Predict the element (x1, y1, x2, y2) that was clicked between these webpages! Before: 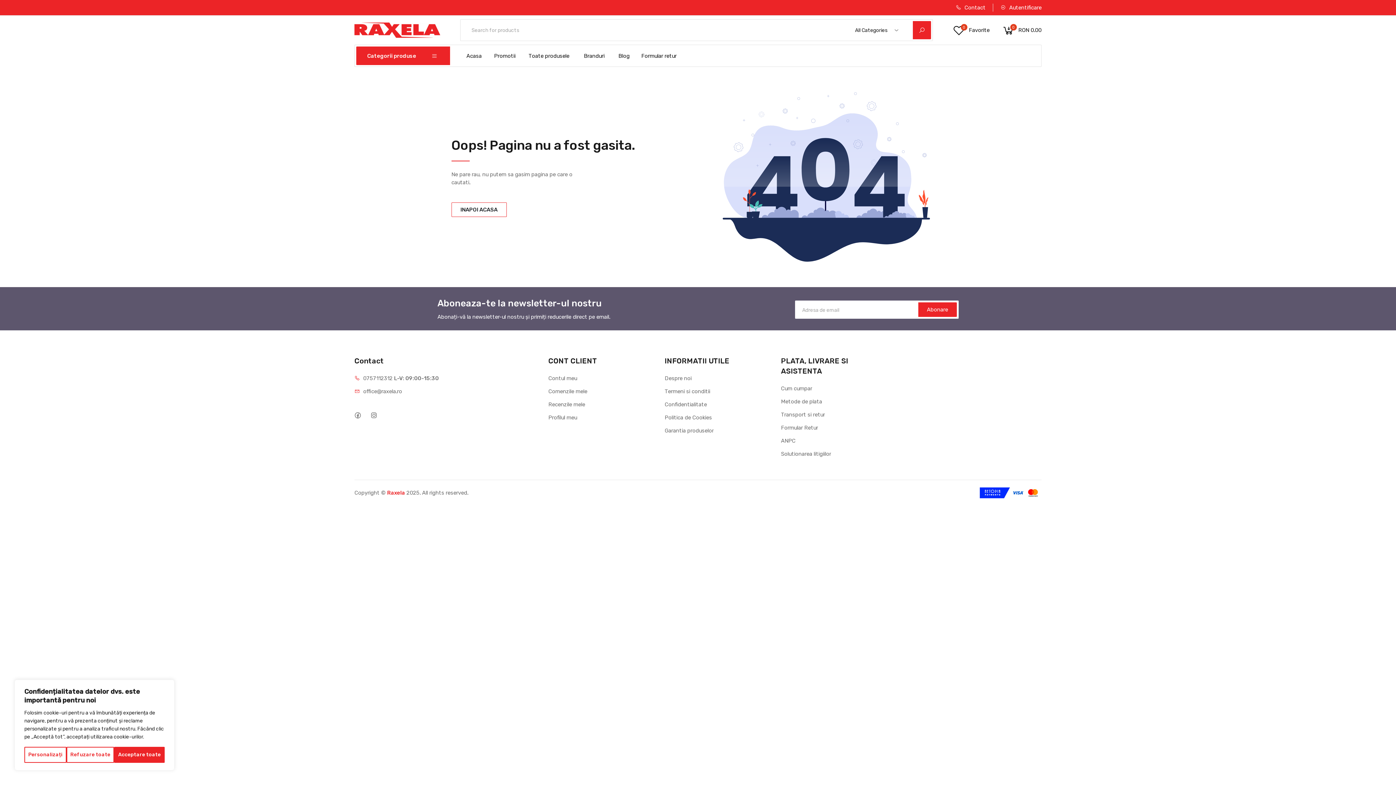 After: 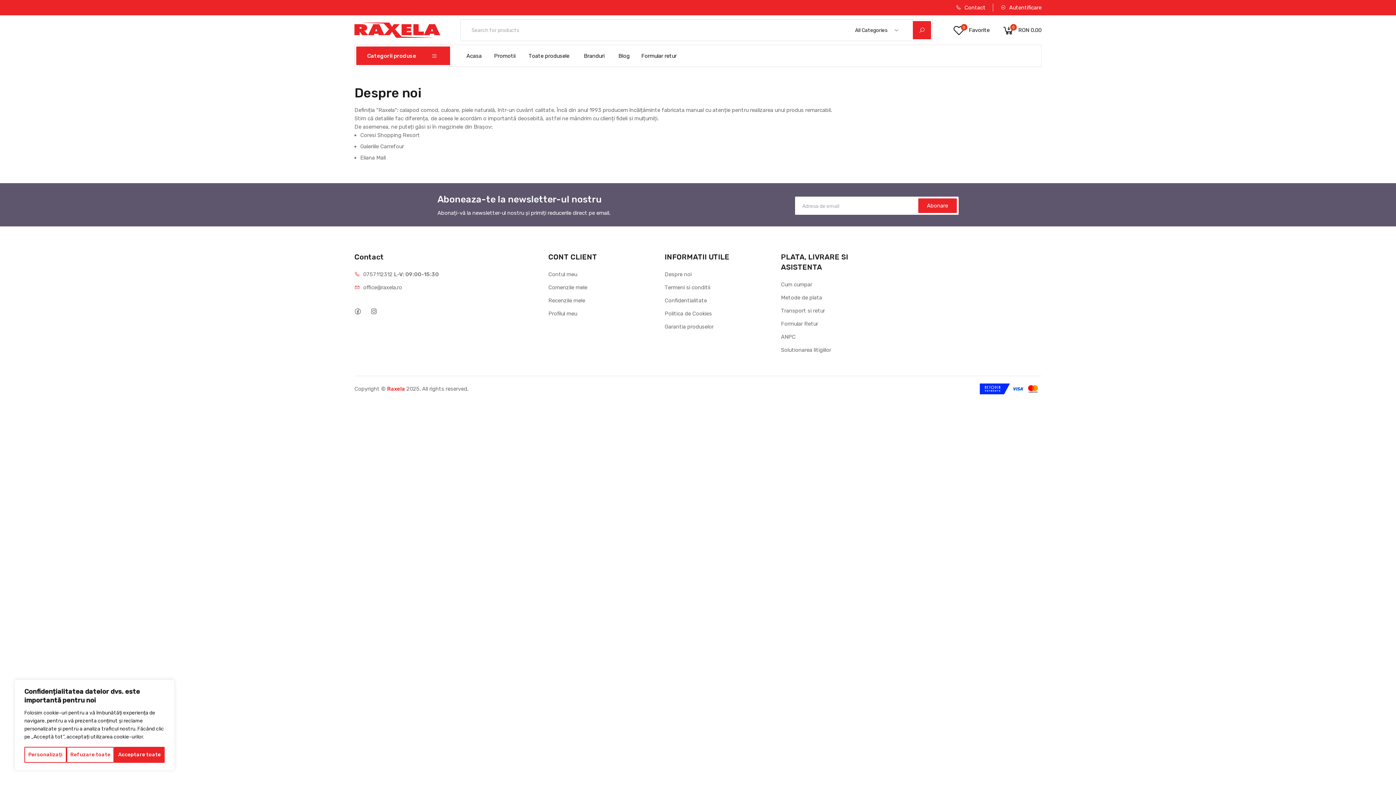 Action: bbox: (664, 374, 691, 382) label: Despre noi